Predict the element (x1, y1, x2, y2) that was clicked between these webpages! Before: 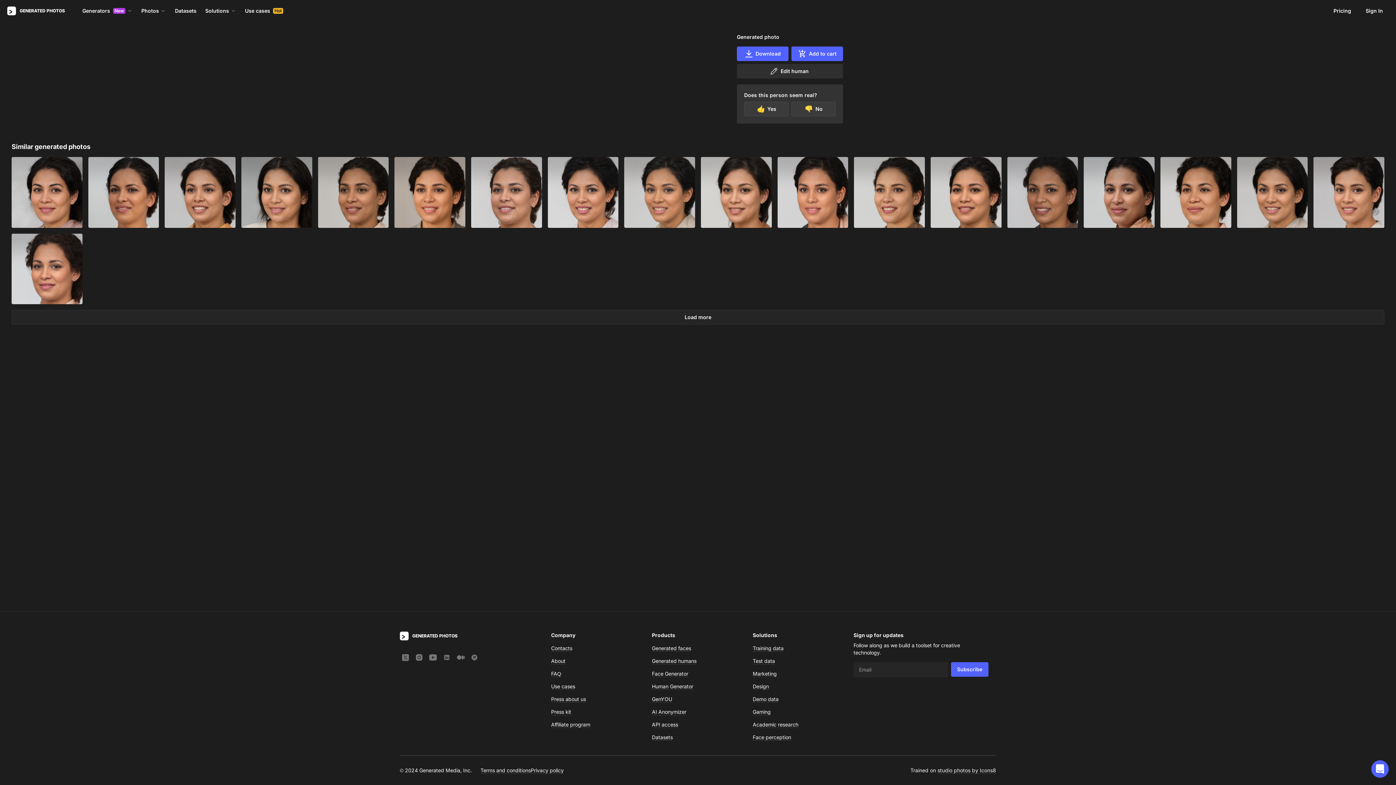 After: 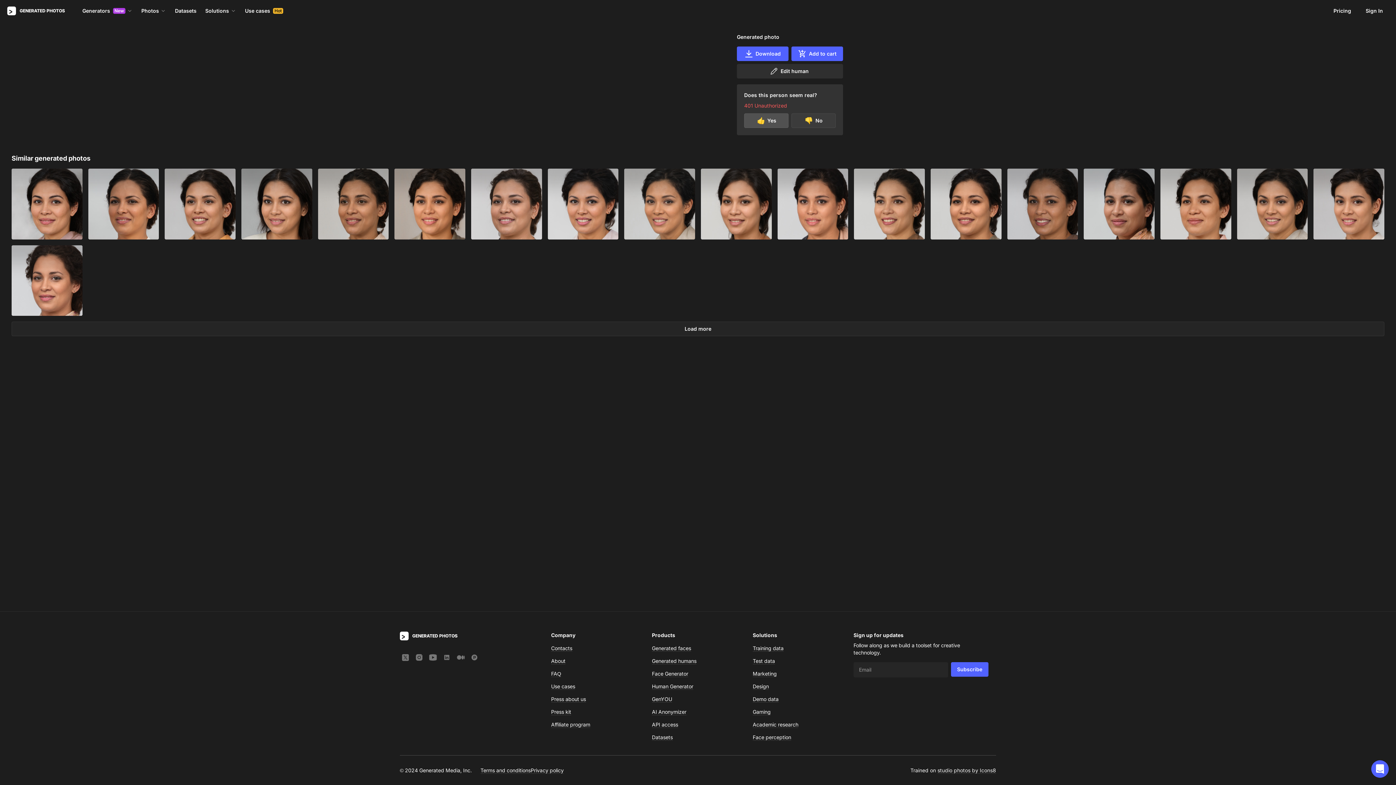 Action: label: Yes bbox: (744, 101, 788, 116)